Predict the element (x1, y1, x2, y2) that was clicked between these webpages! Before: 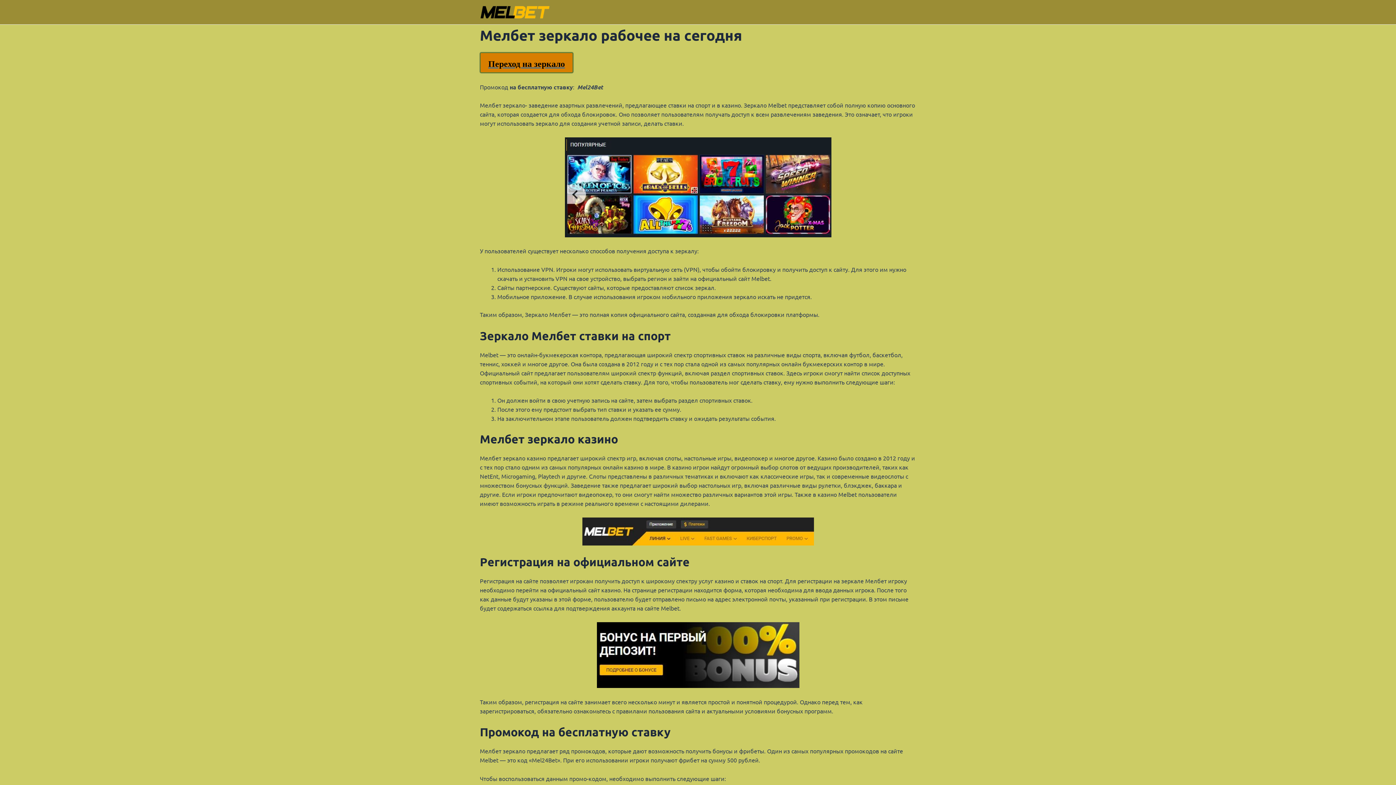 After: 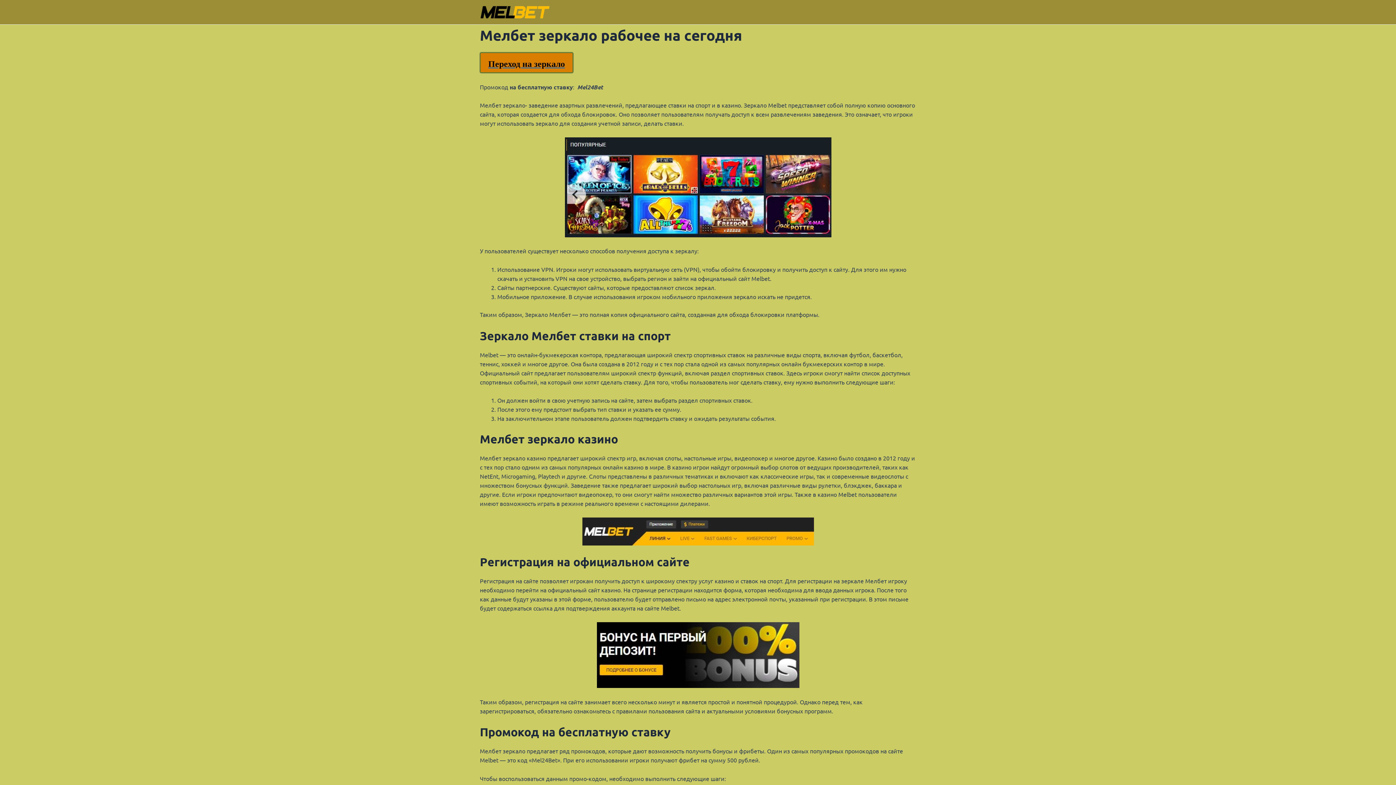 Action: bbox: (480, 7, 550, 14)